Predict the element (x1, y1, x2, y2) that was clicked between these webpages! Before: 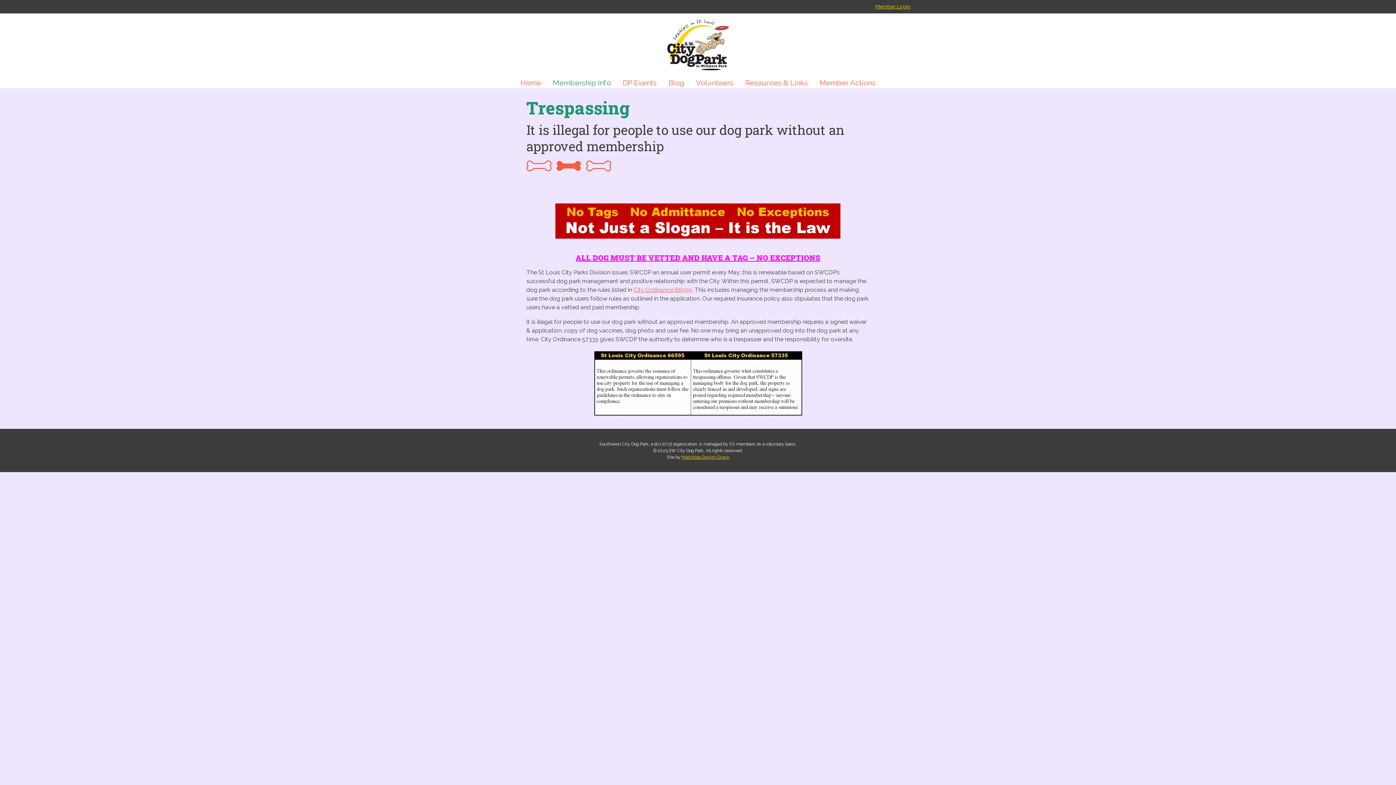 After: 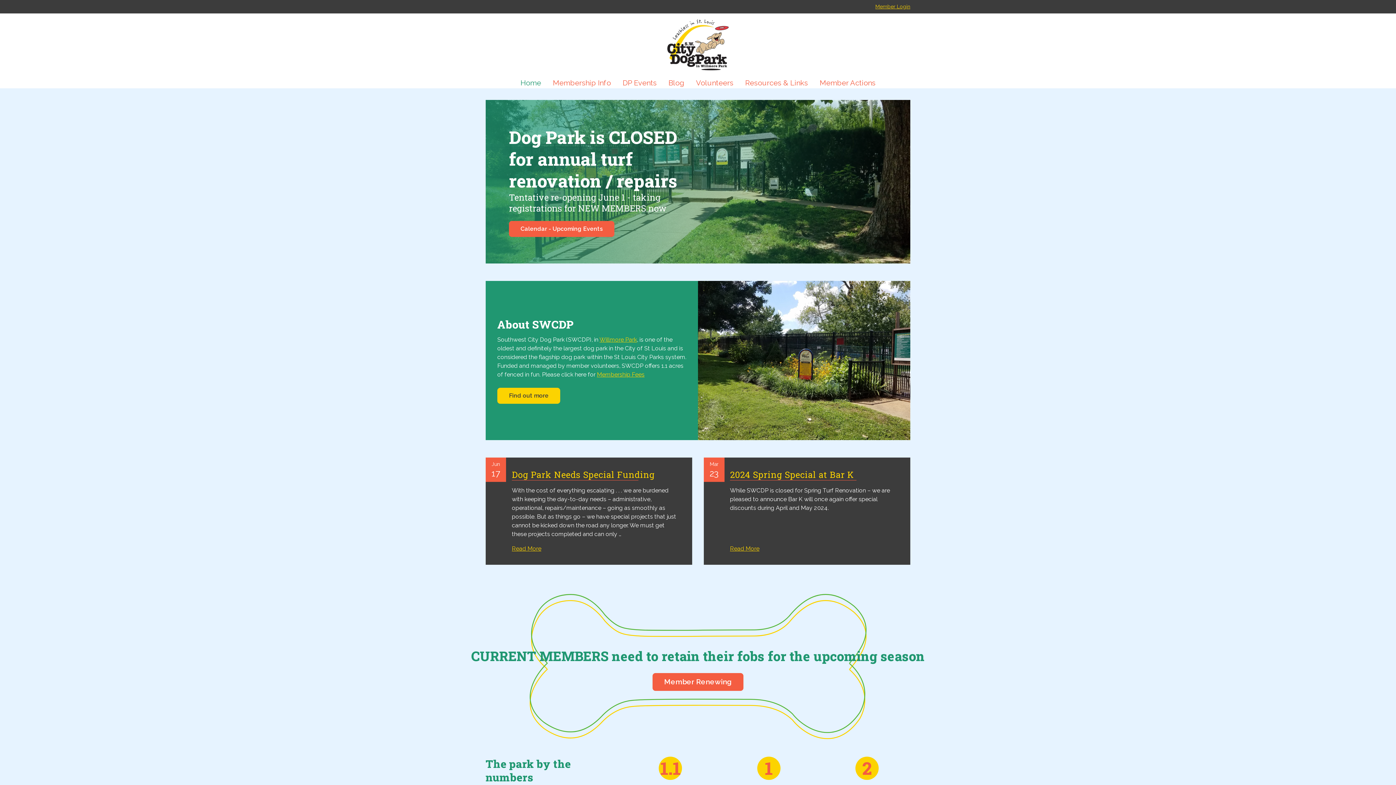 Action: label: Home bbox: (520, 77, 541, 88)